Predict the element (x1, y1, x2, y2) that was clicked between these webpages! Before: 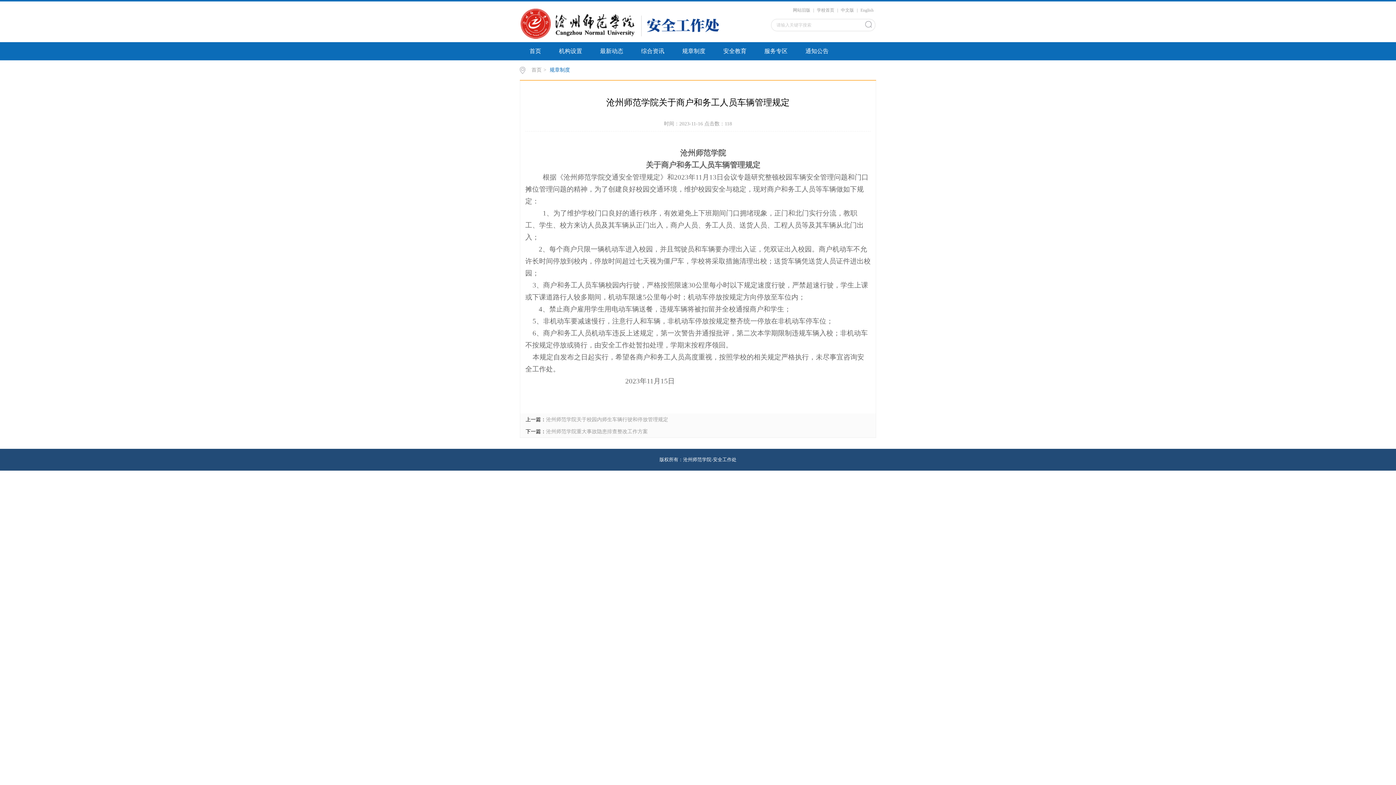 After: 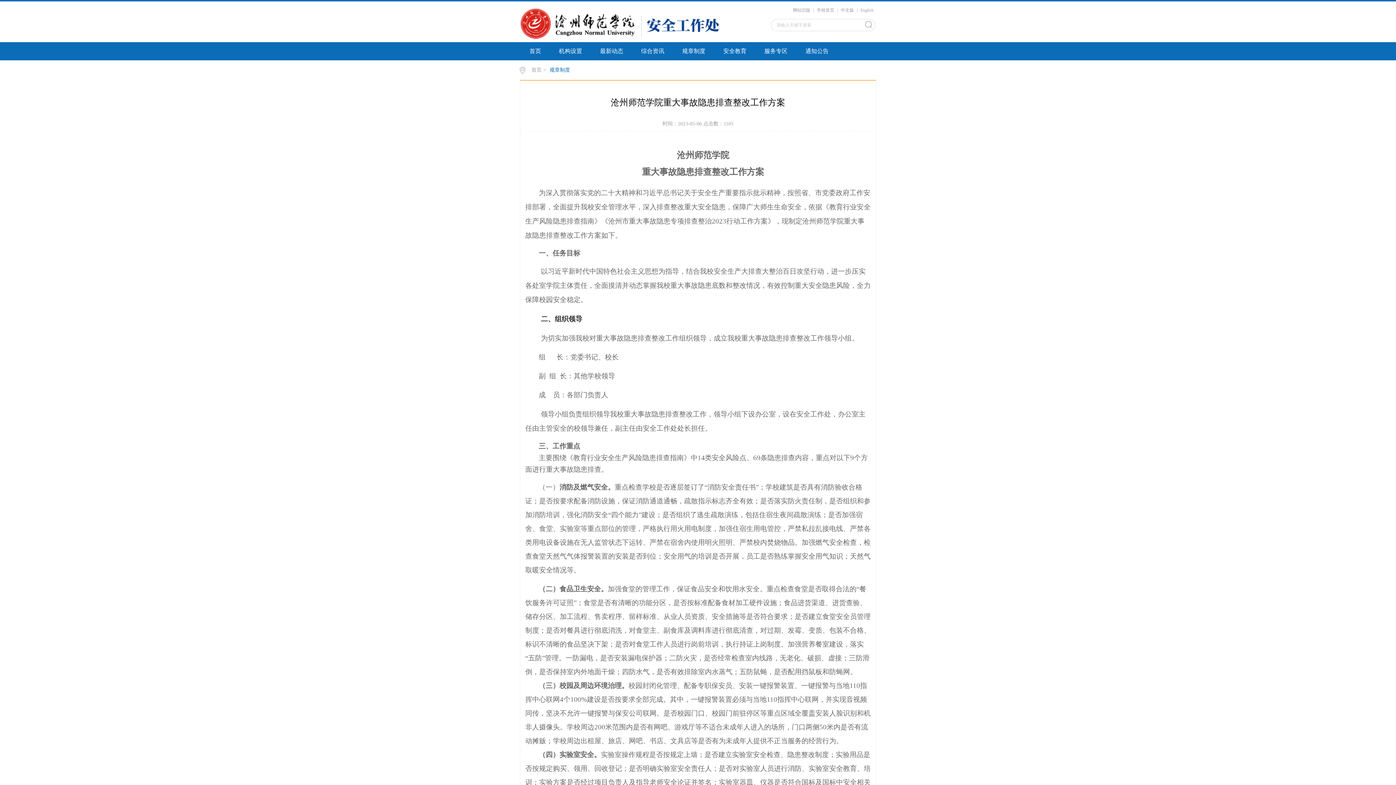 Action: label: 沧州师范学院重大事故隐患排查整改工作方案 bbox: (546, 429, 648, 434)